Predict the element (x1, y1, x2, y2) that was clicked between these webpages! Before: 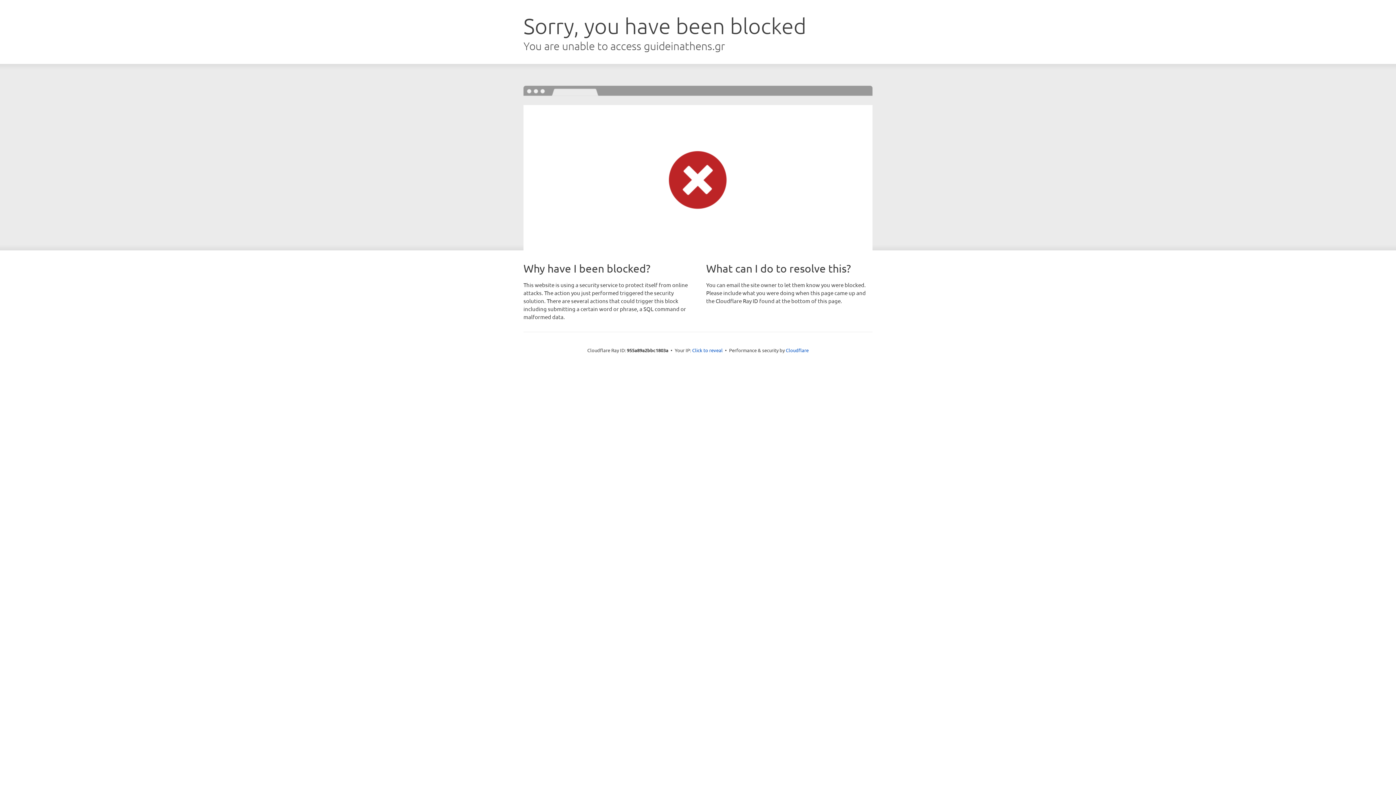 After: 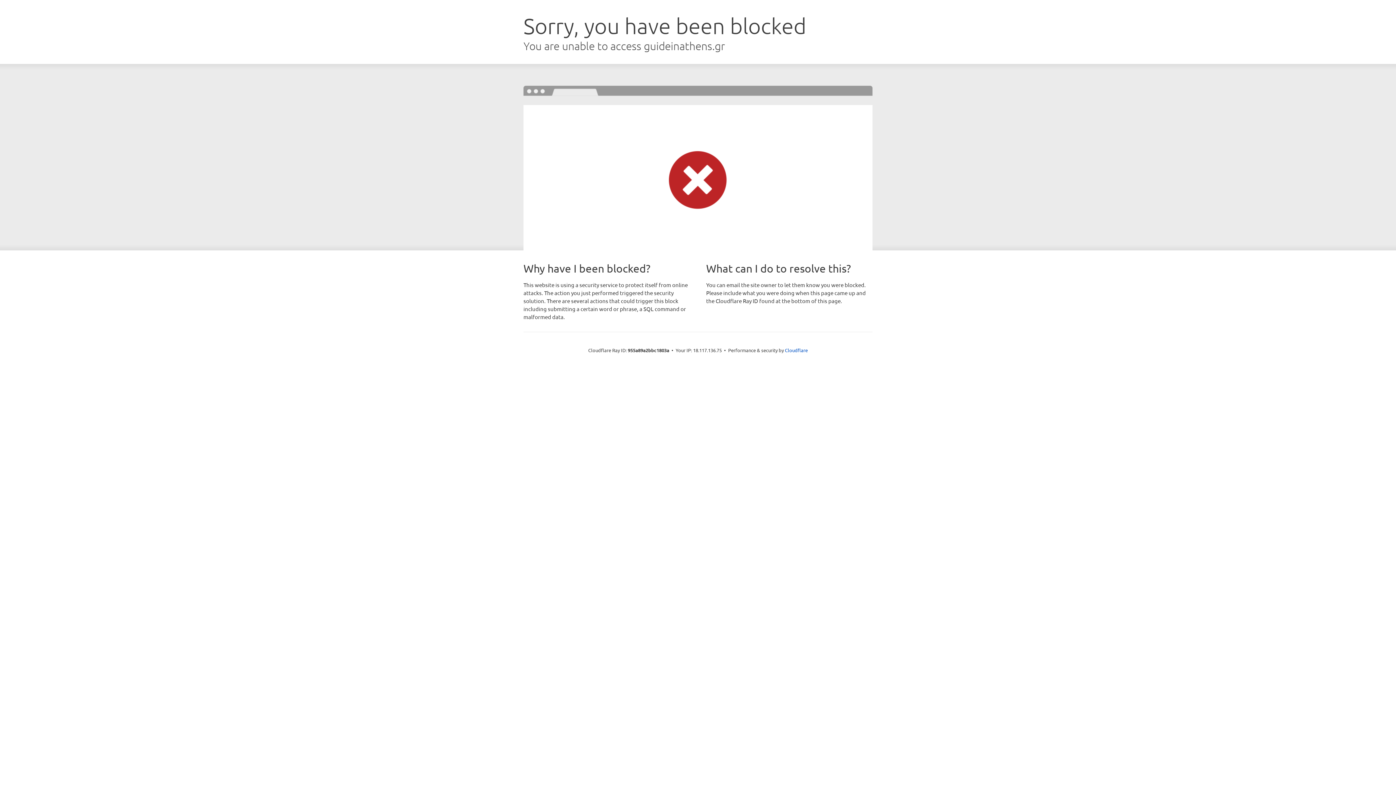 Action: label: Click to reveal bbox: (692, 346, 722, 353)